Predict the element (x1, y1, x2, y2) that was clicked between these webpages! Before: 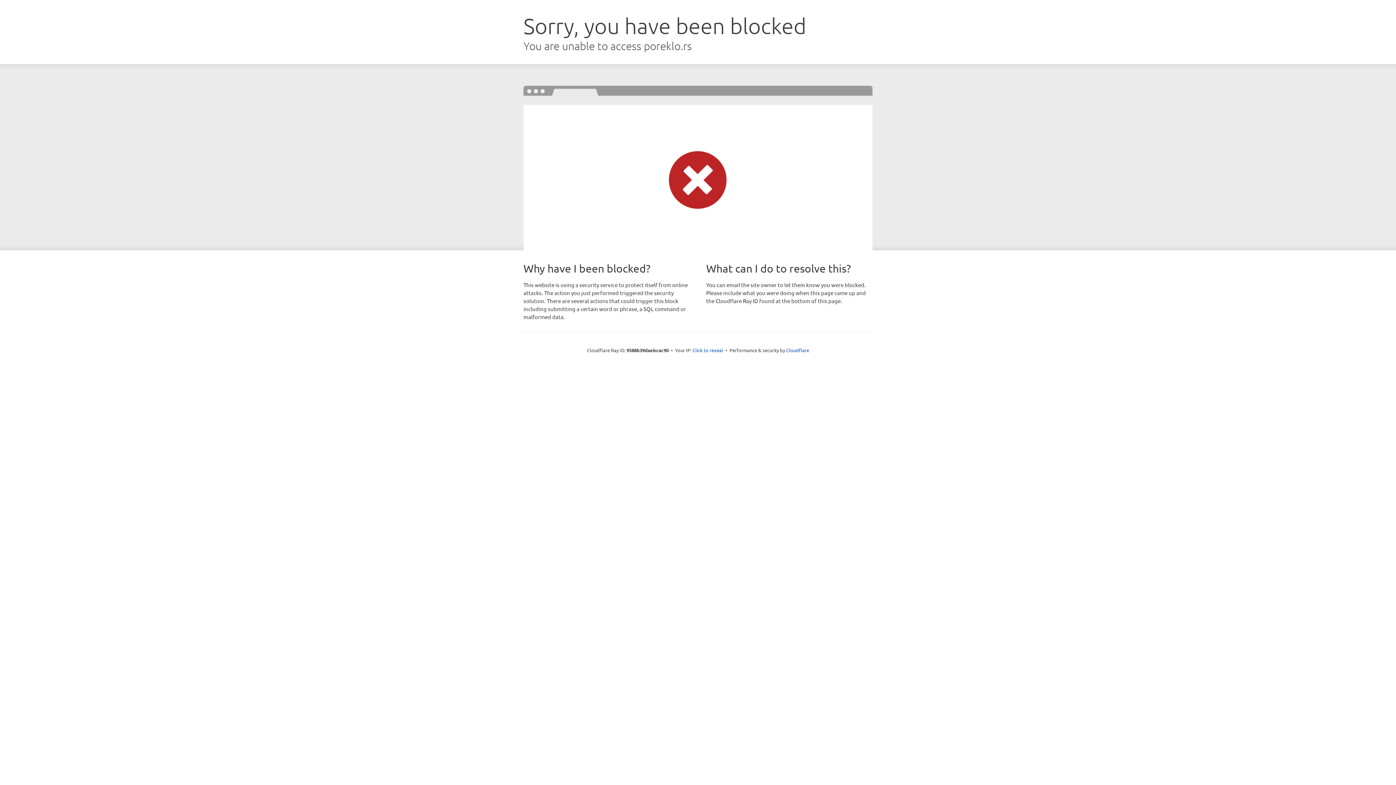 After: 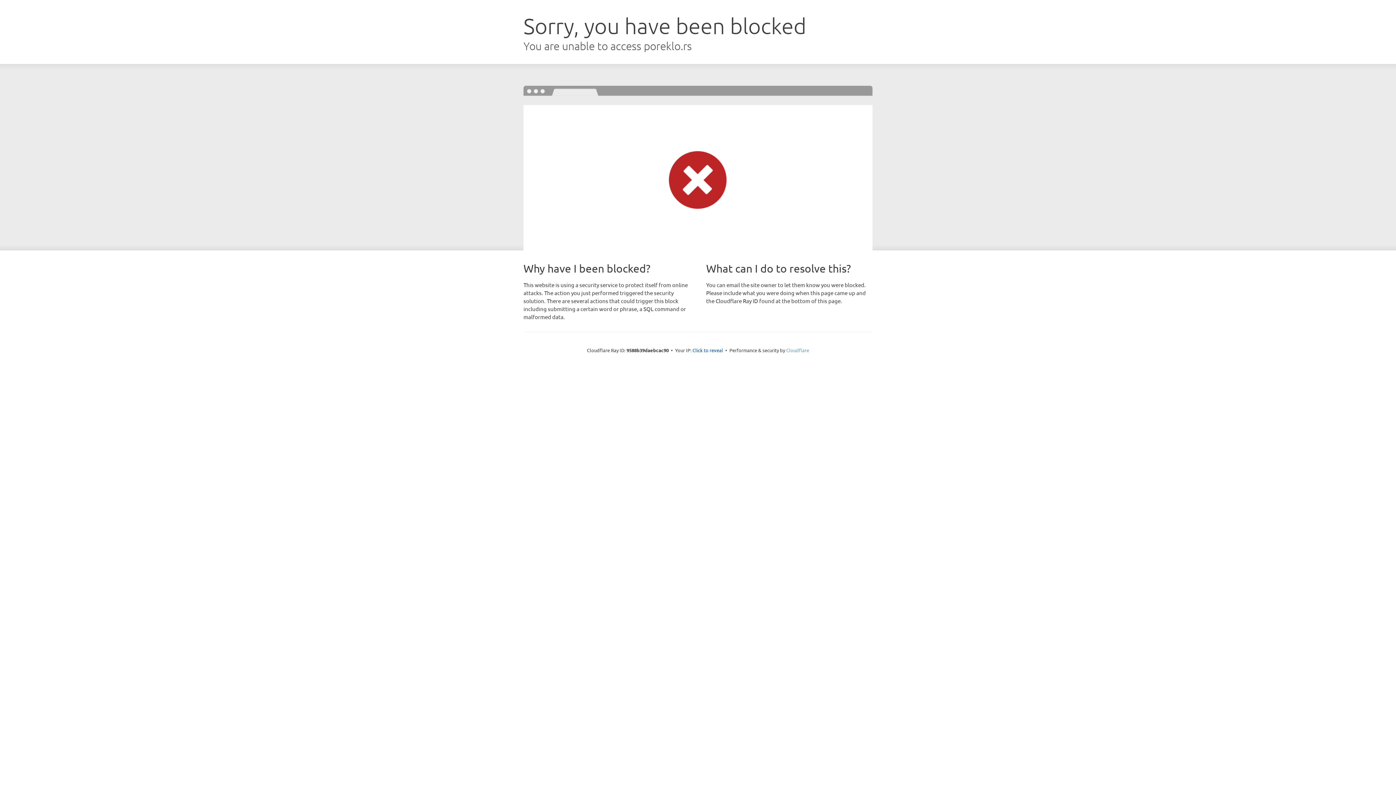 Action: label: Cloudflare bbox: (786, 347, 809, 353)